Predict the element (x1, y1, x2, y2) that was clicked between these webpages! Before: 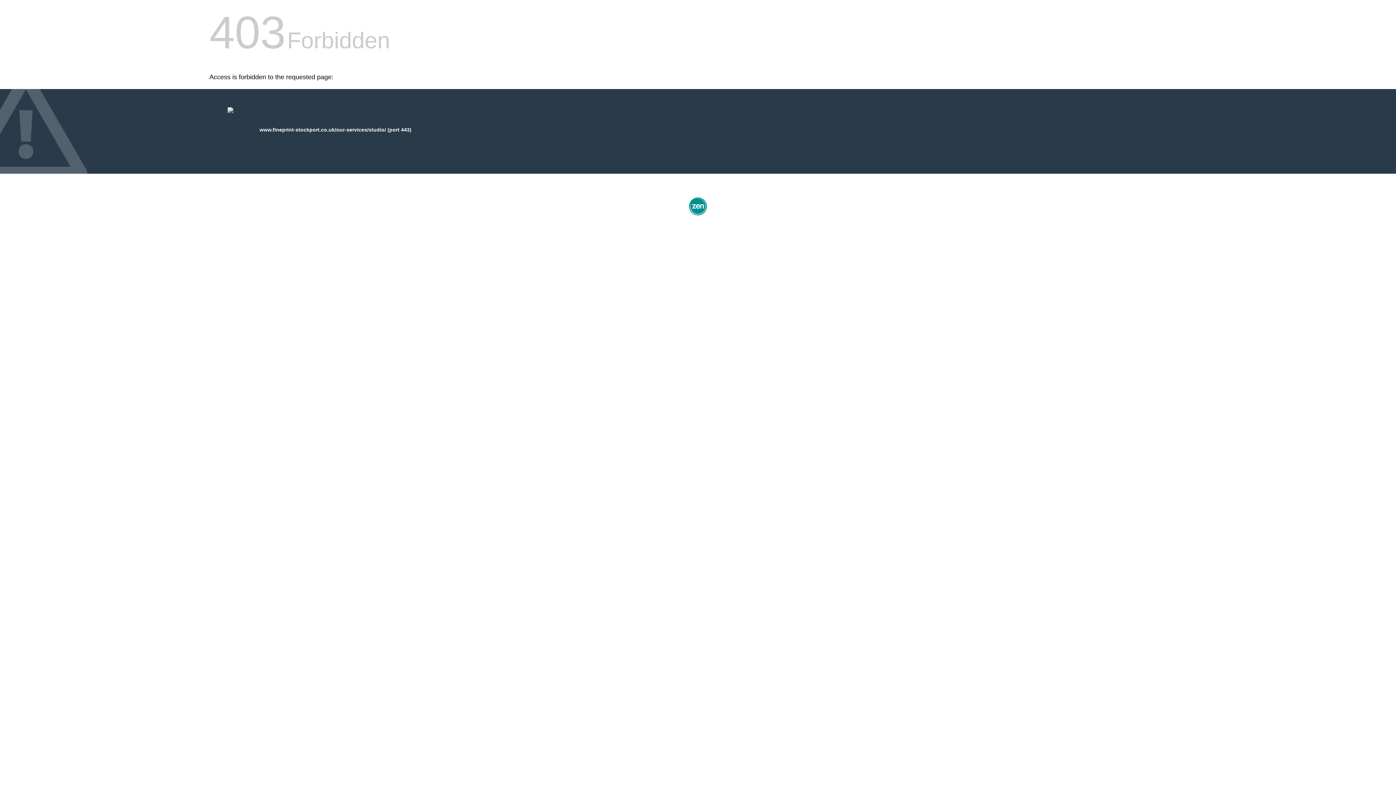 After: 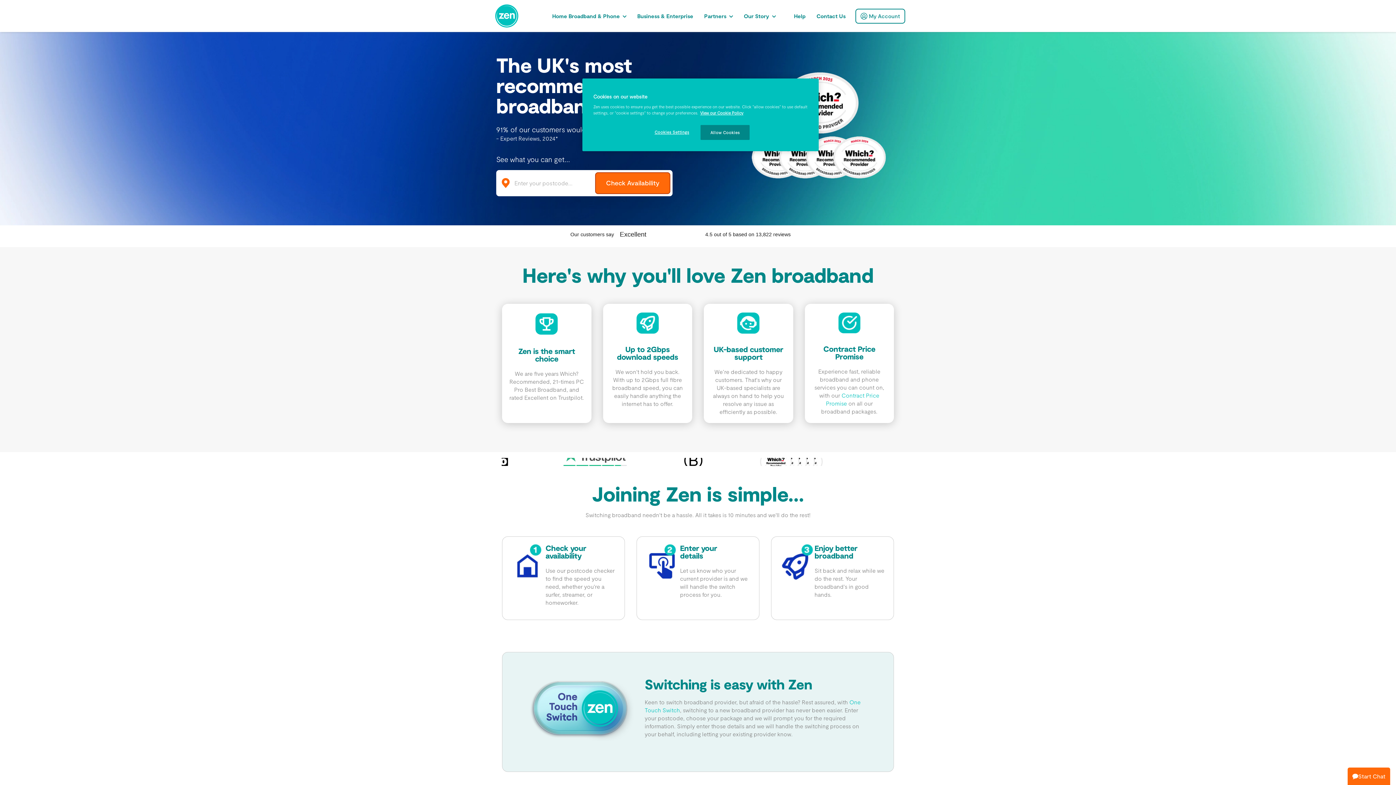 Action: bbox: (687, 212, 709, 218)